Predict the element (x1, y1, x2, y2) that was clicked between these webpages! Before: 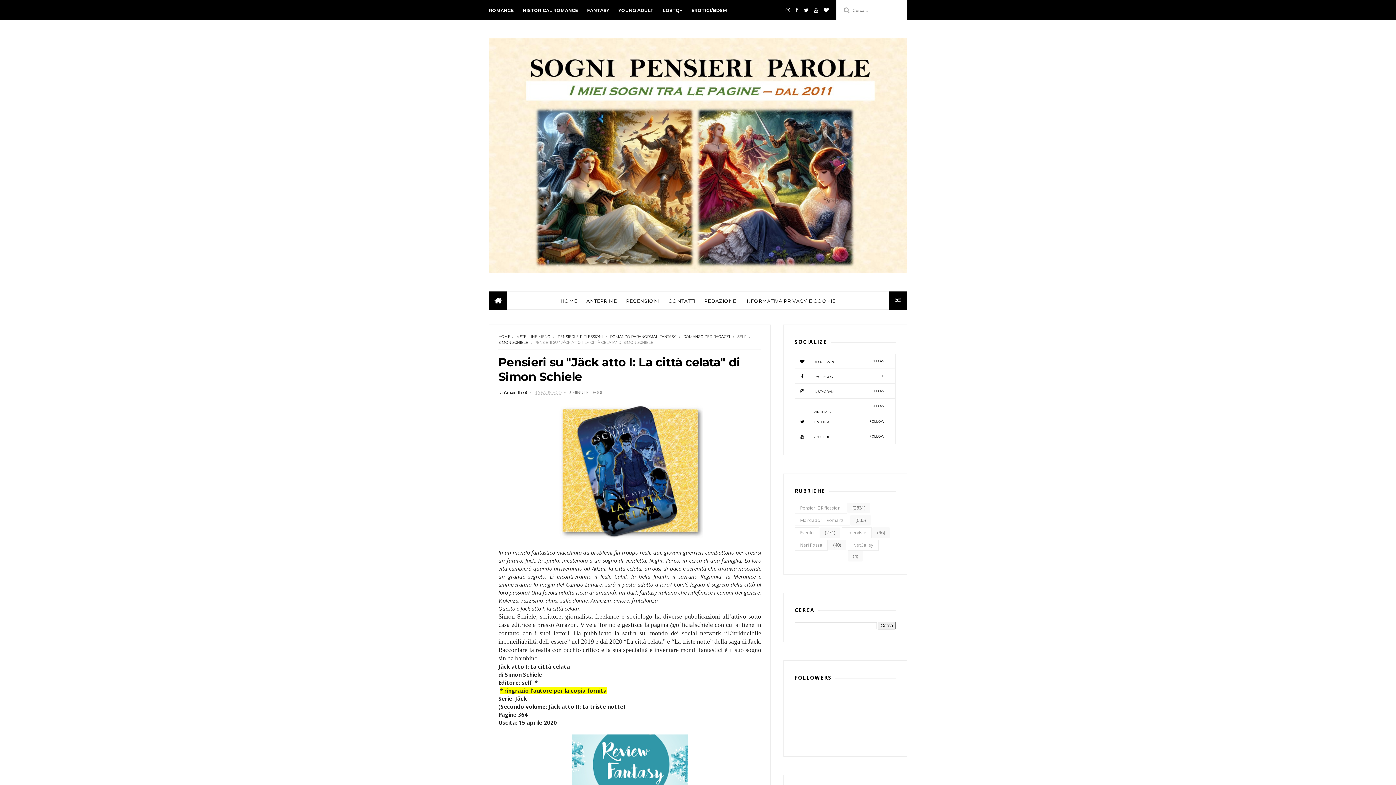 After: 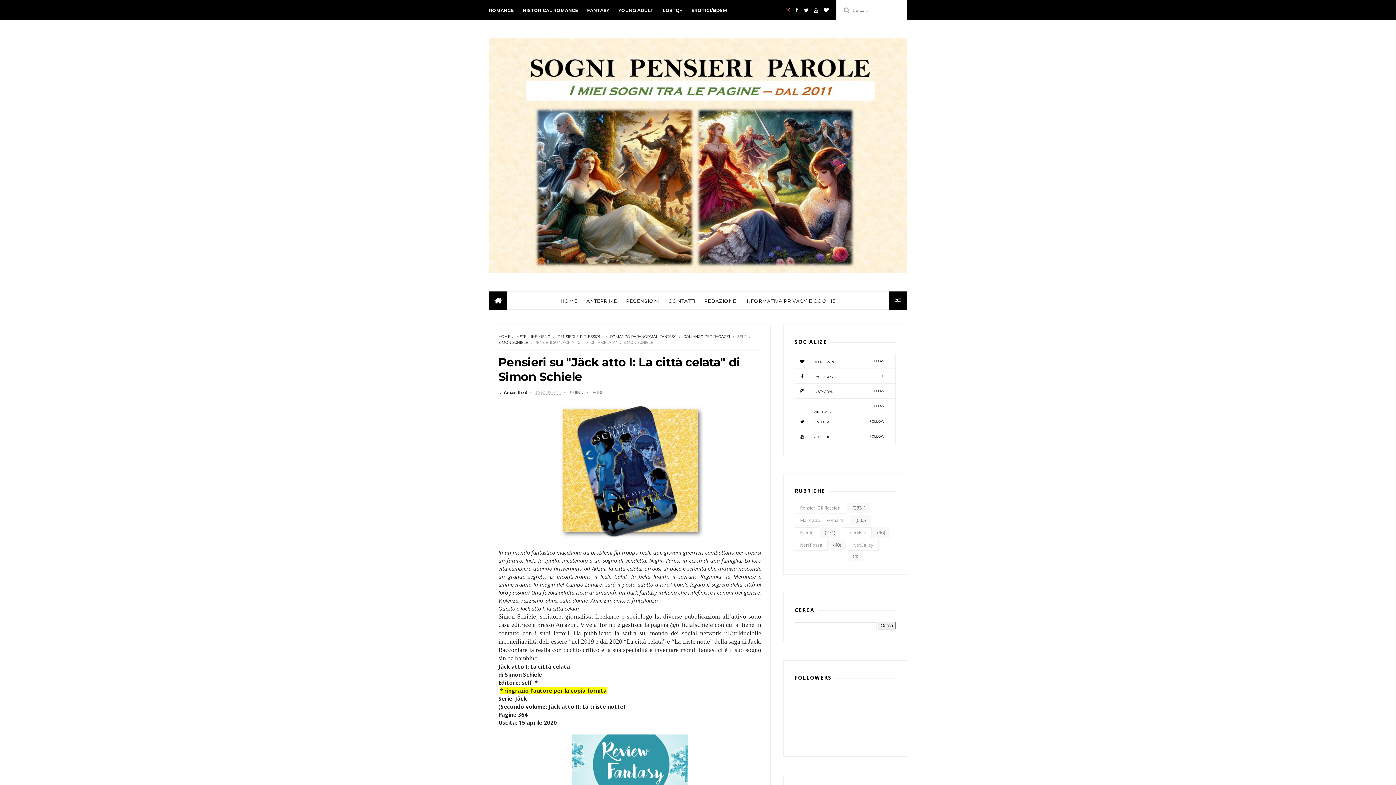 Action: bbox: (785, 0, 790, 20)